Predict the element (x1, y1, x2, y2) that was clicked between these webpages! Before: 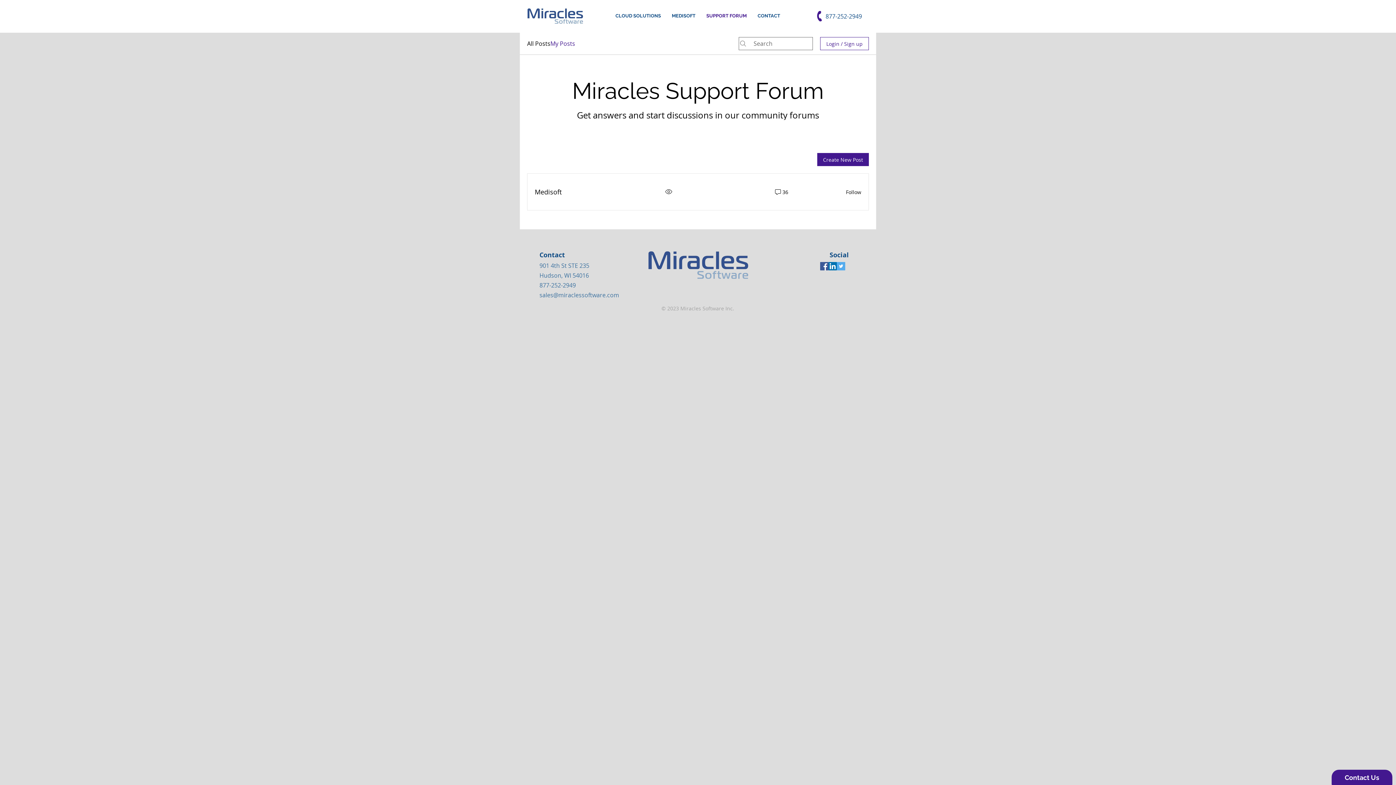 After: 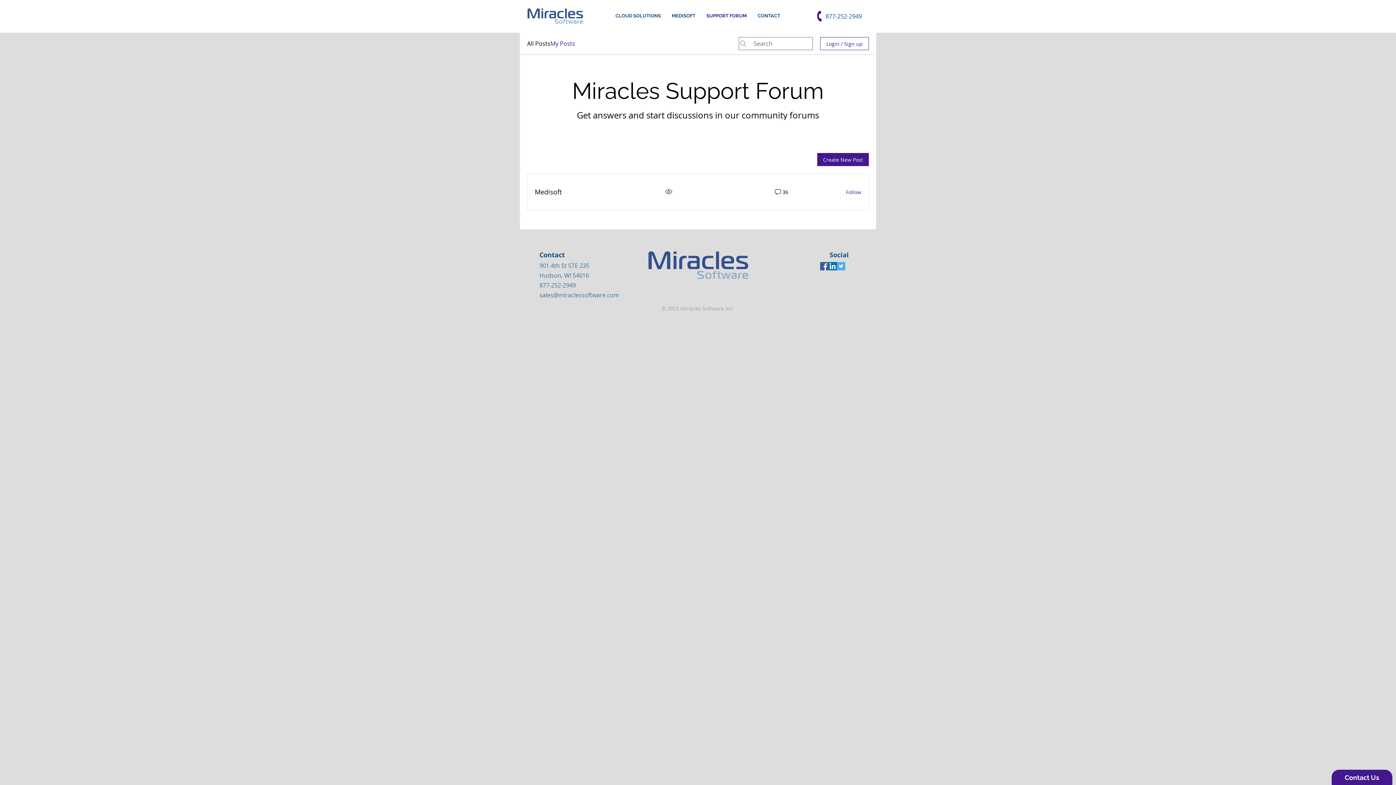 Action: label: Follow bbox: (841, 188, 861, 195)